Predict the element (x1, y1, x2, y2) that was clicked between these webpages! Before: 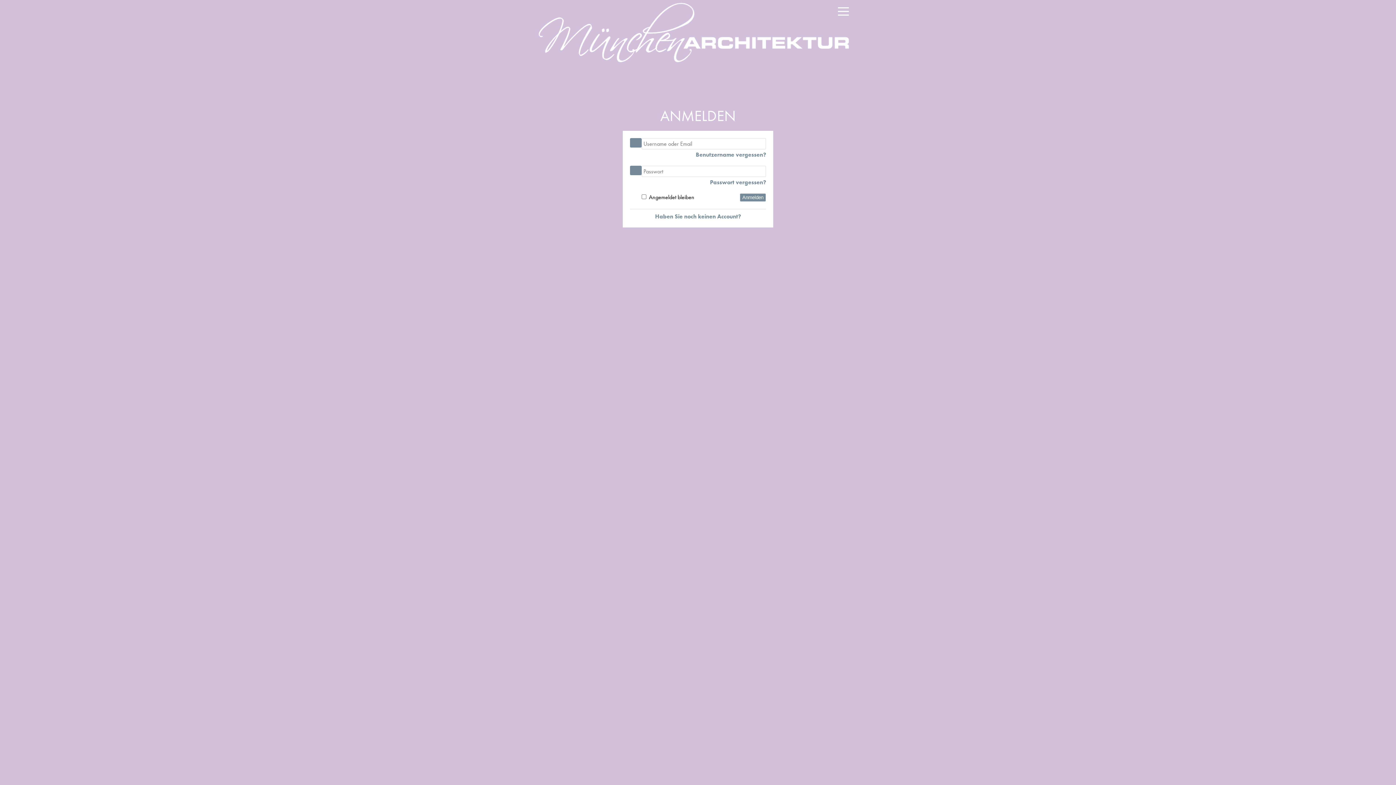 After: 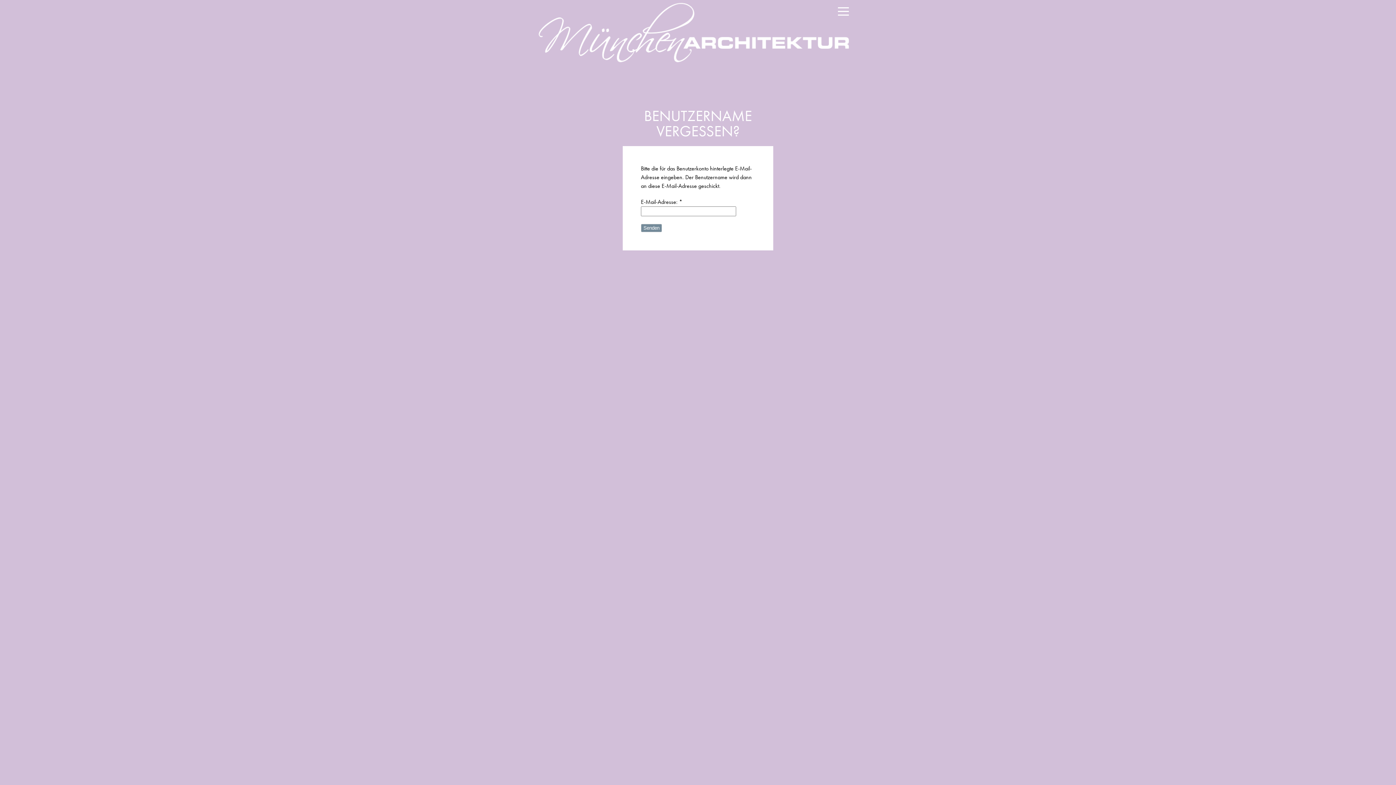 Action: bbox: (696, 151, 766, 158) label: Benutzername vergessen?